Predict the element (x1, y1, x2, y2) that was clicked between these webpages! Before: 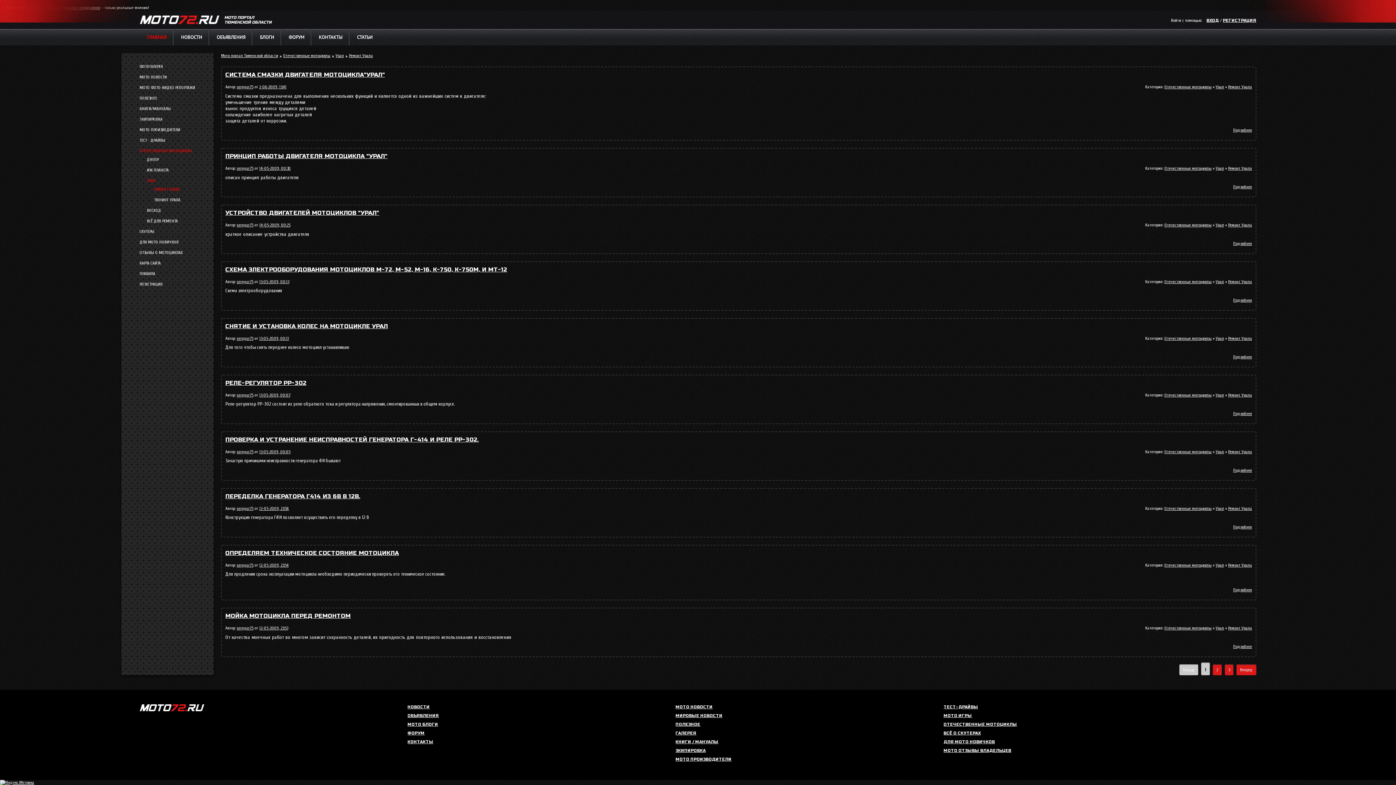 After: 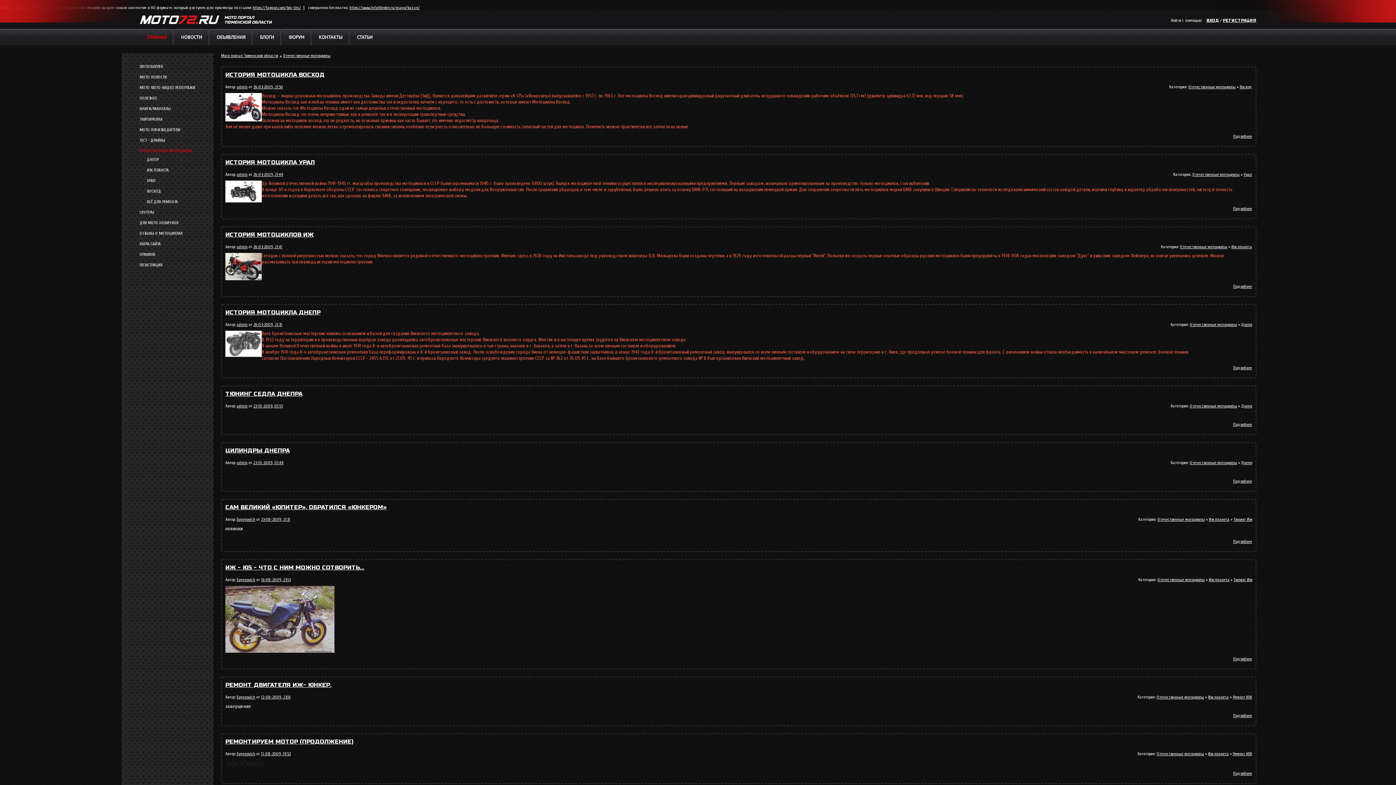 Action: bbox: (943, 722, 1017, 727) label: ОТЕЧЕСТВЕННЫЕ МОТОЦИКЛЫ